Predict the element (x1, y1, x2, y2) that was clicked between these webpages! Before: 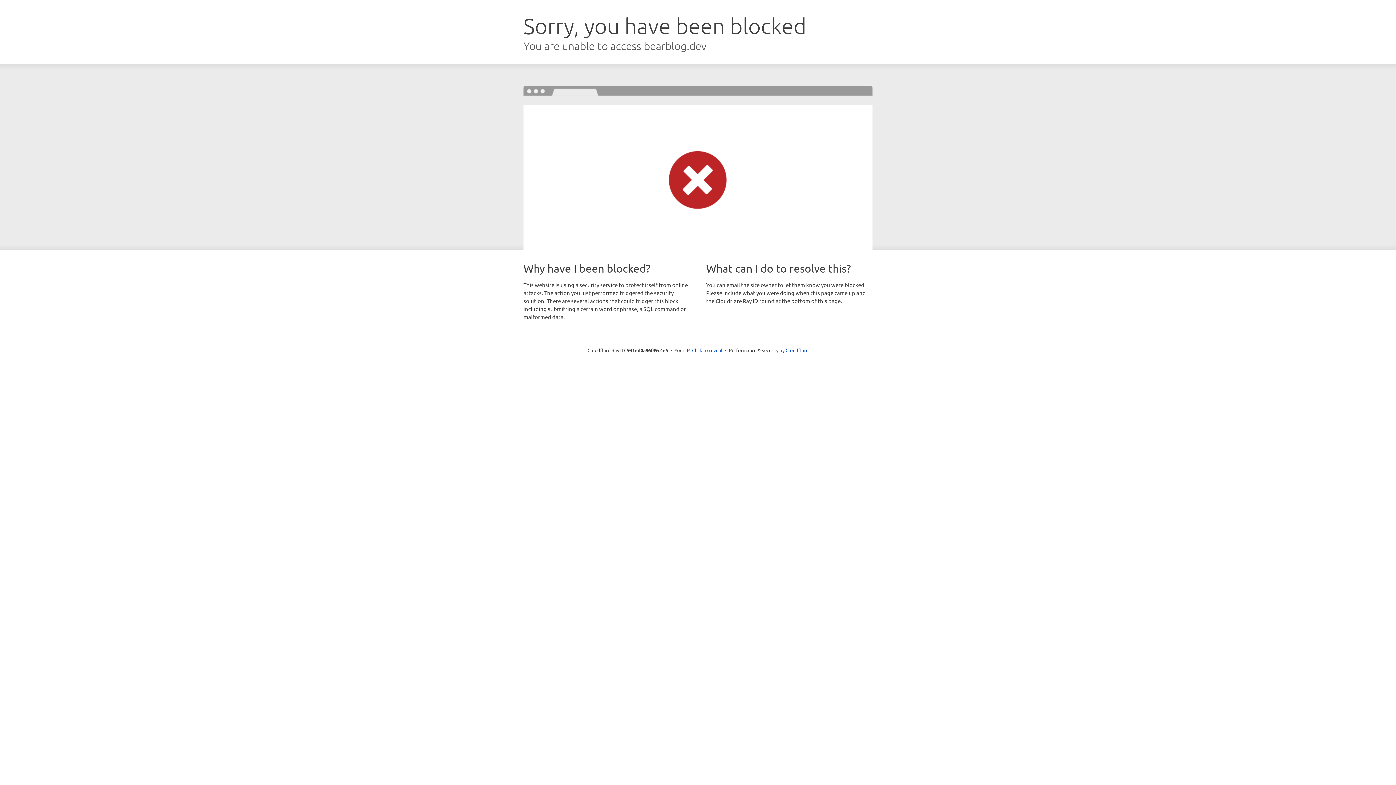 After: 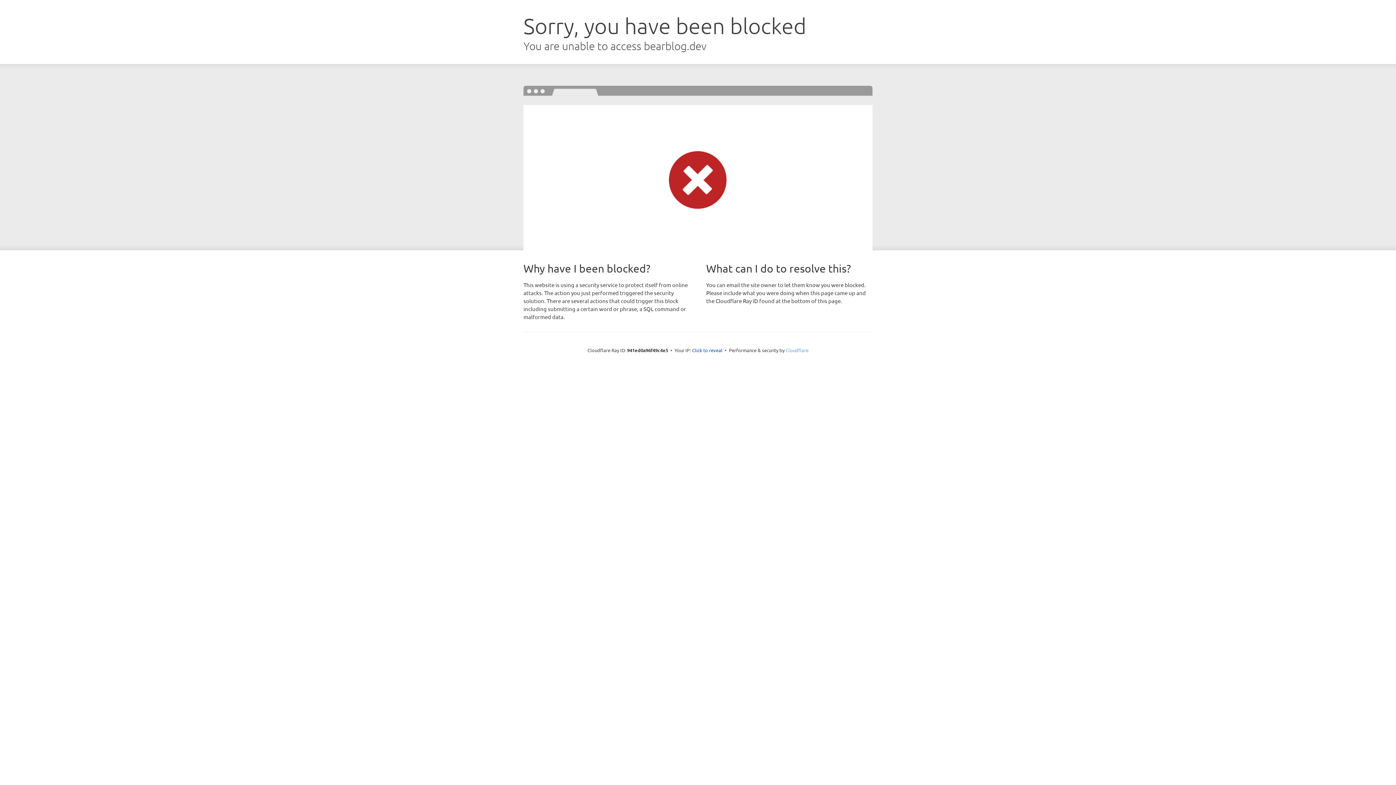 Action: bbox: (785, 347, 808, 353) label: Cloudflare